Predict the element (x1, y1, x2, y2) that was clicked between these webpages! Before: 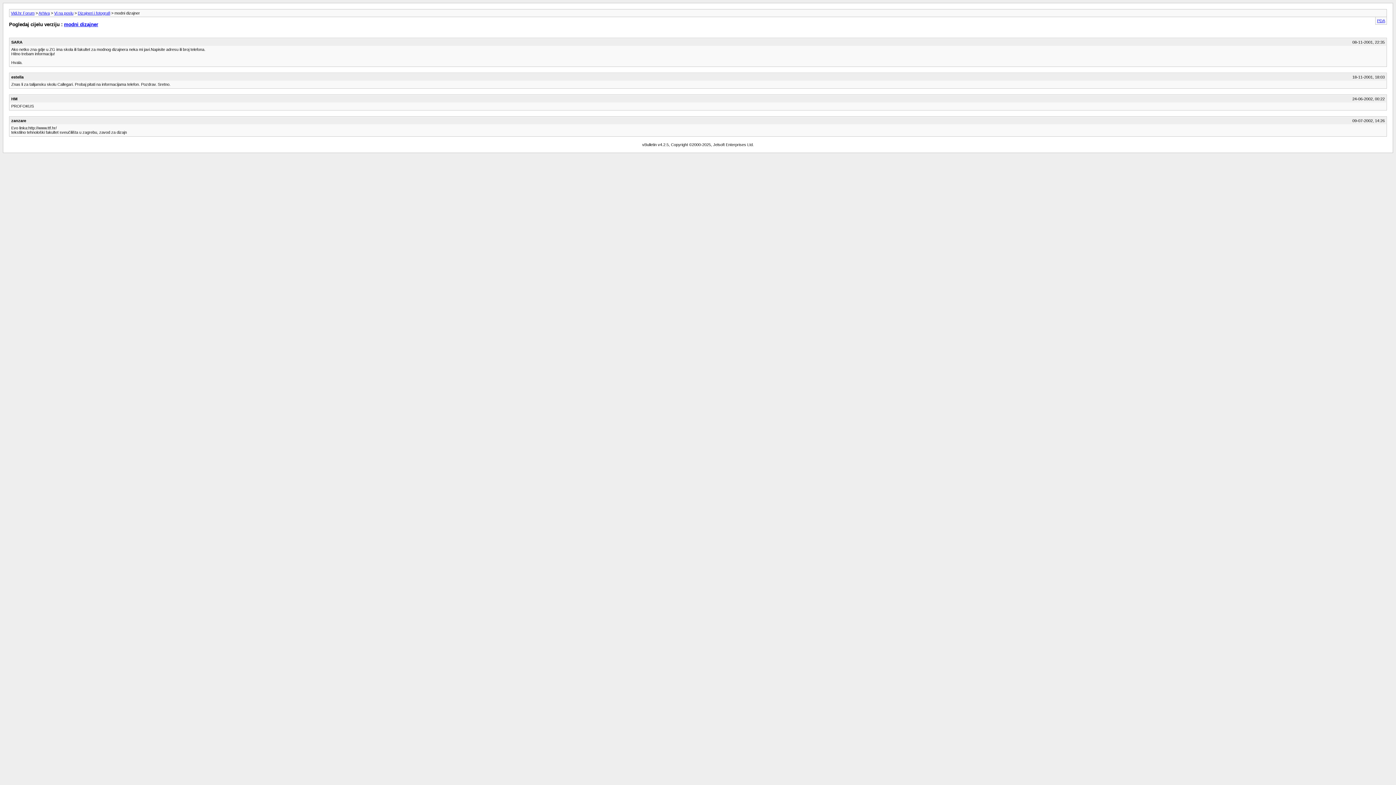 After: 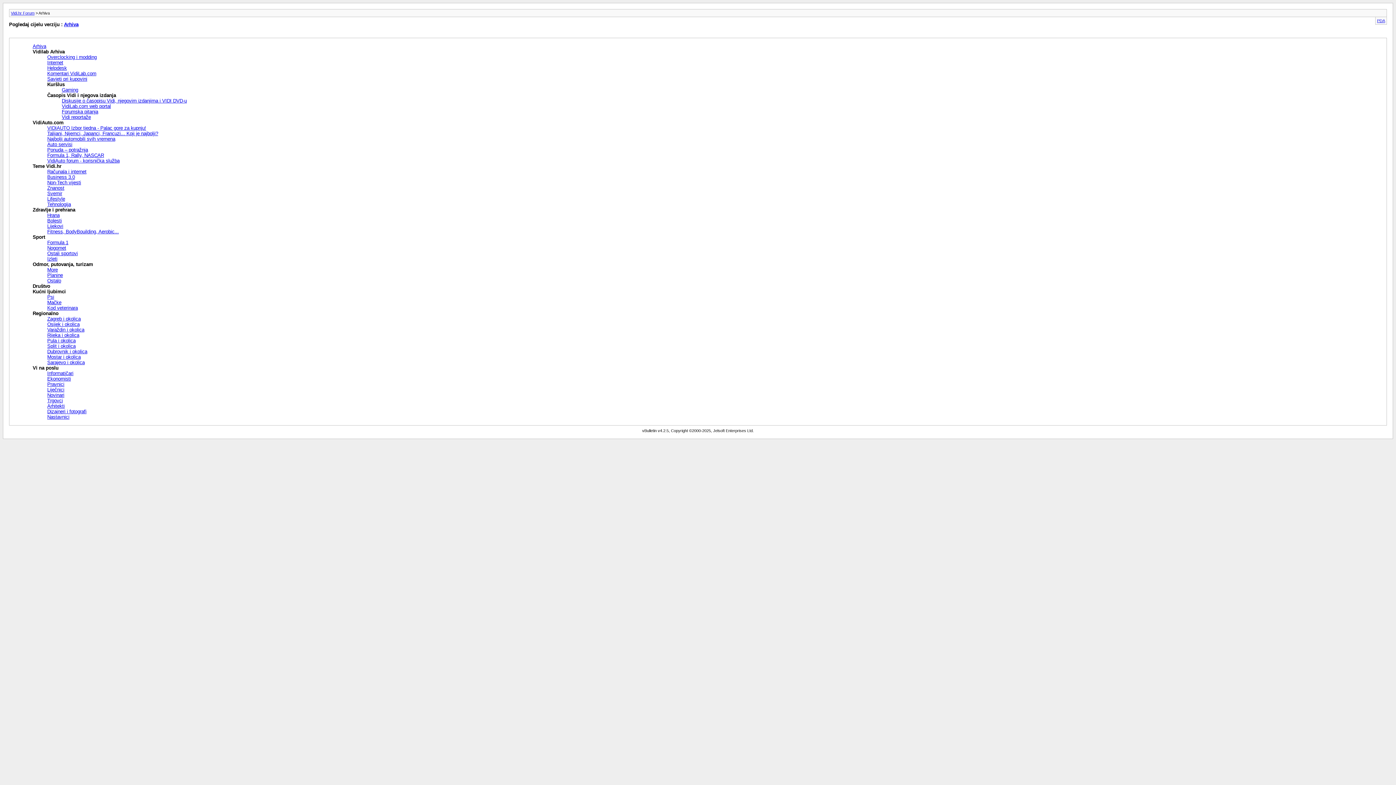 Action: label: Arhiva bbox: (38, 10, 49, 15)